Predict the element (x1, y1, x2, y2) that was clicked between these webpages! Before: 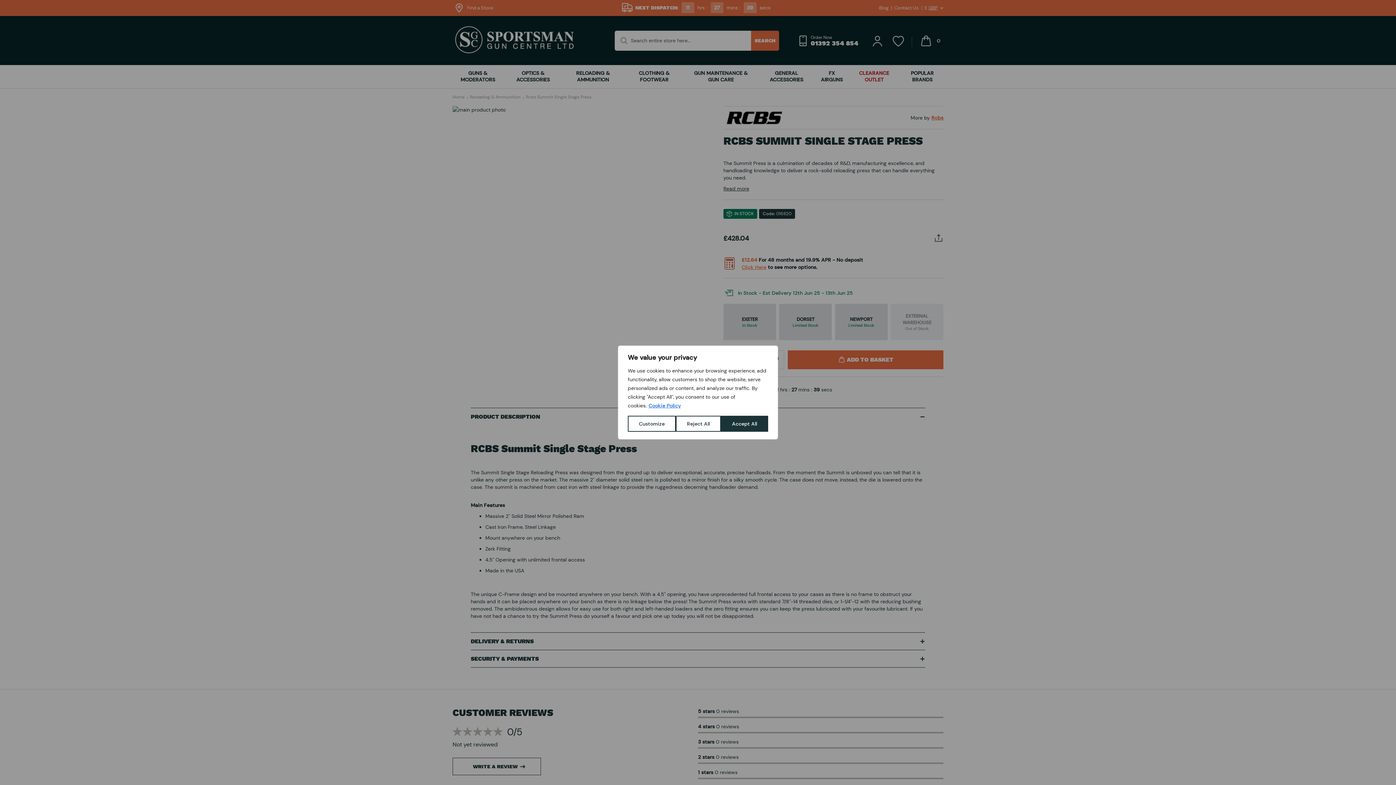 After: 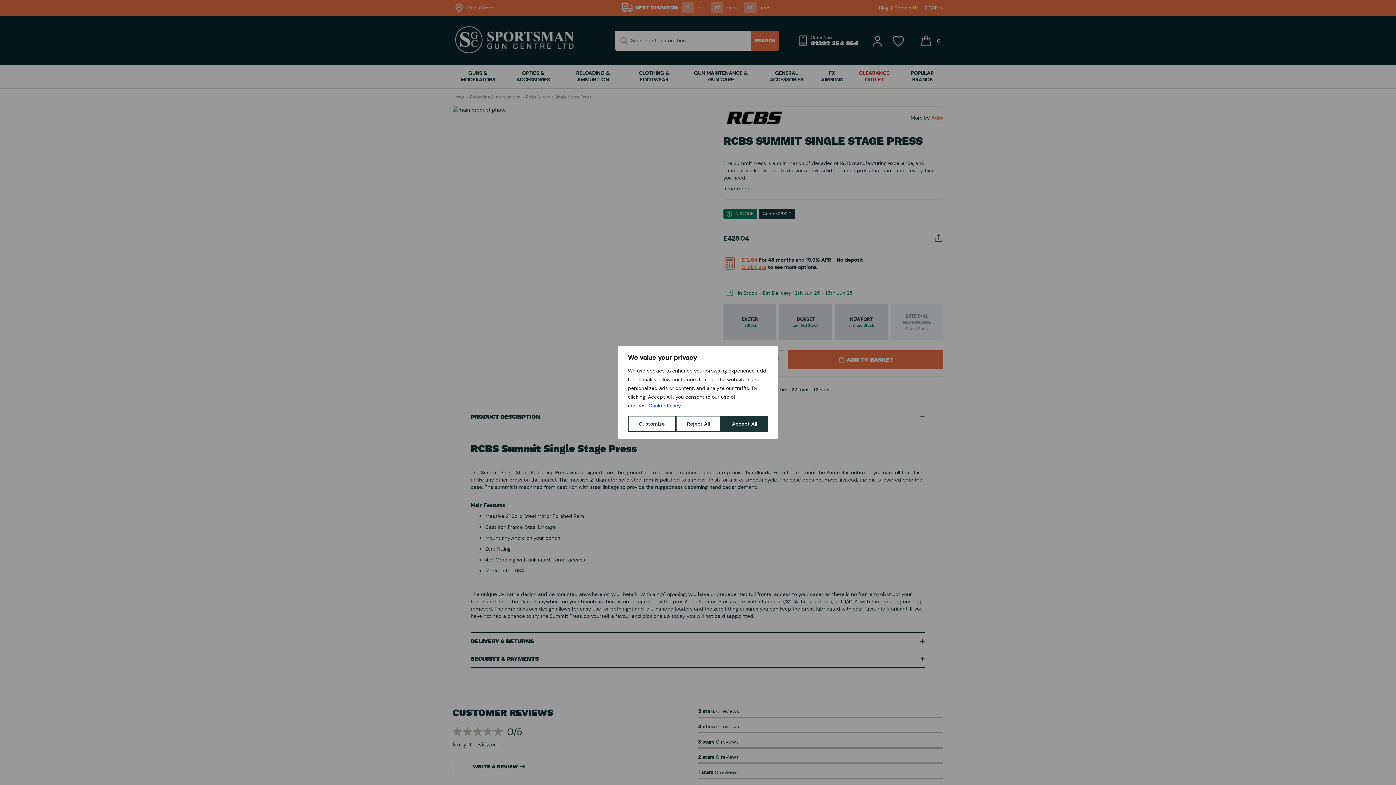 Action: bbox: (648, 402, 681, 409) label: Cookie Policy